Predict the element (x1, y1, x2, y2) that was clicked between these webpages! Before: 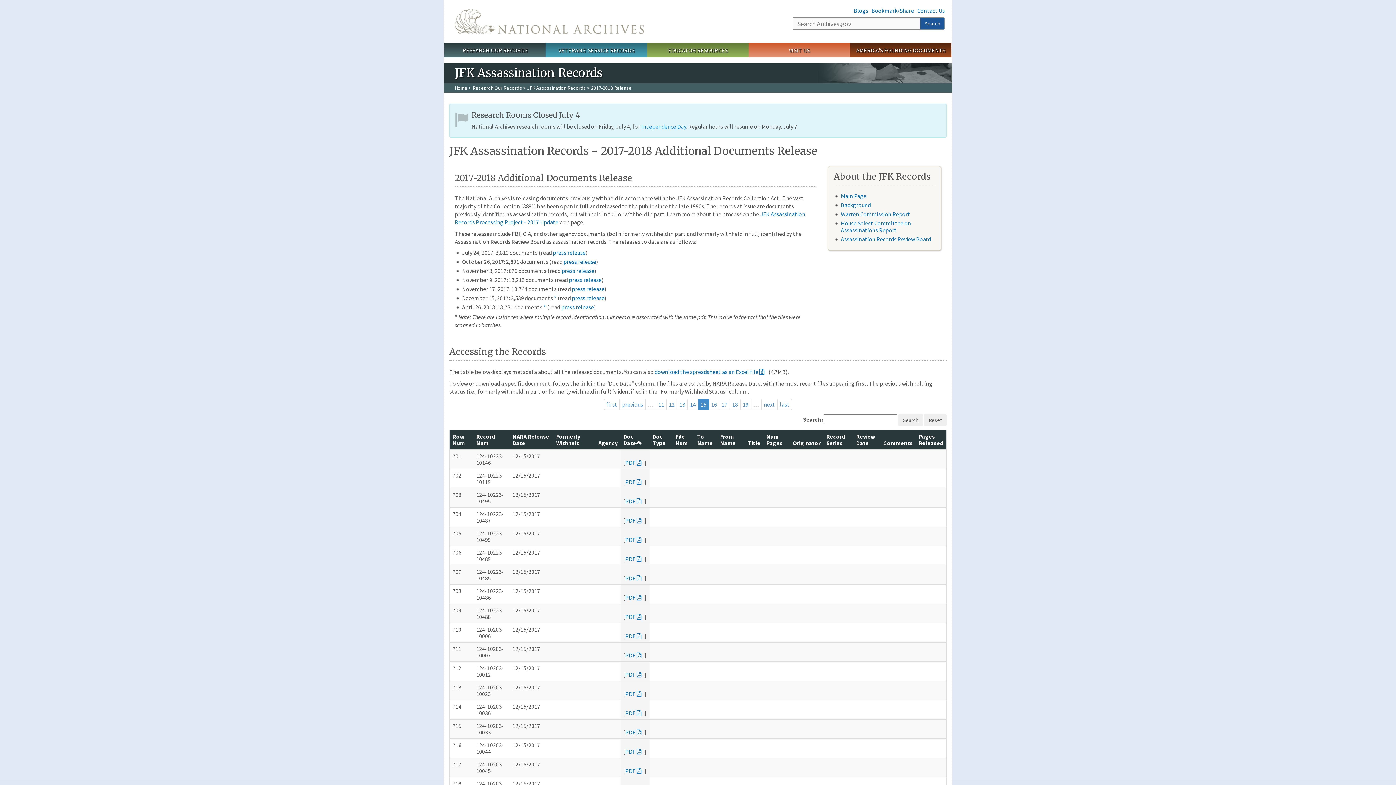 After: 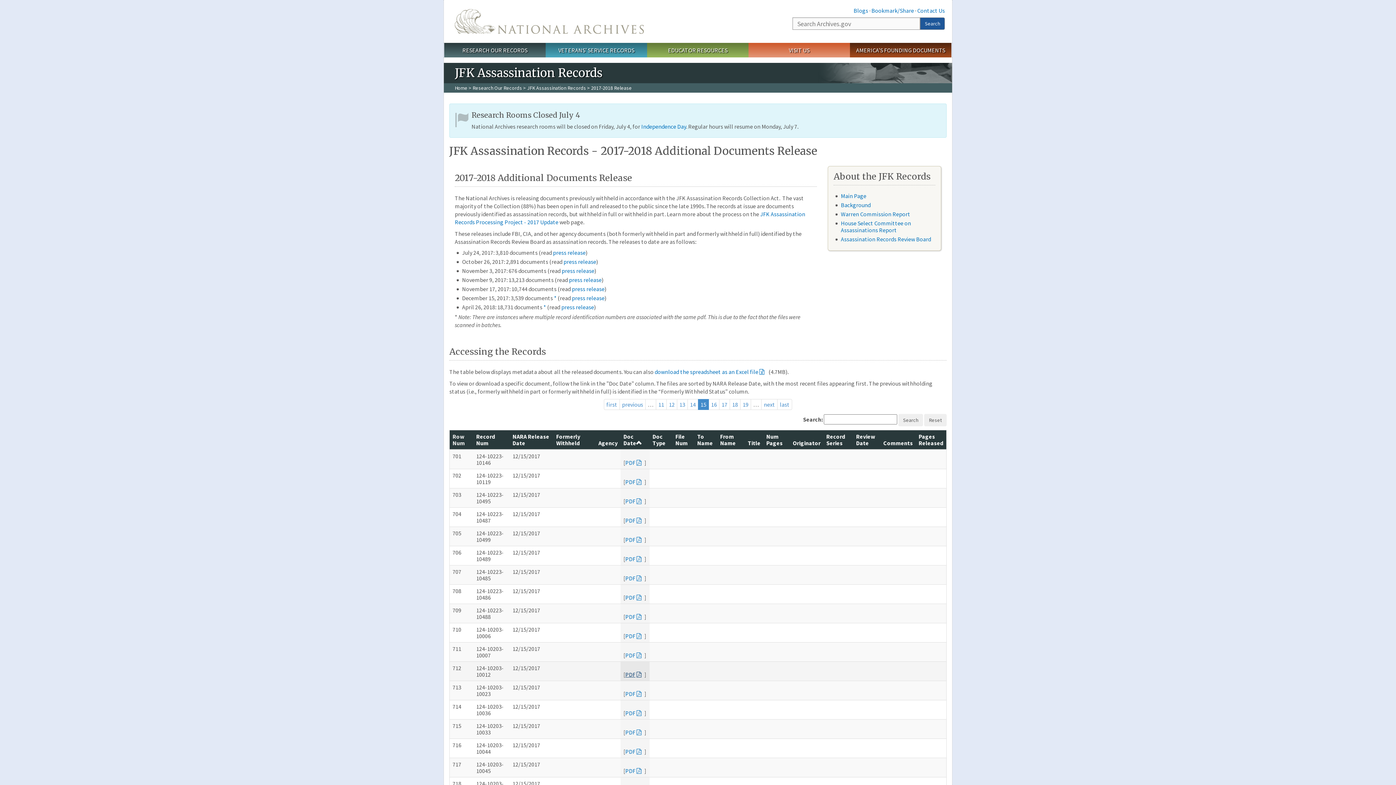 Action: label: PDF bbox: (625, 671, 644, 678)